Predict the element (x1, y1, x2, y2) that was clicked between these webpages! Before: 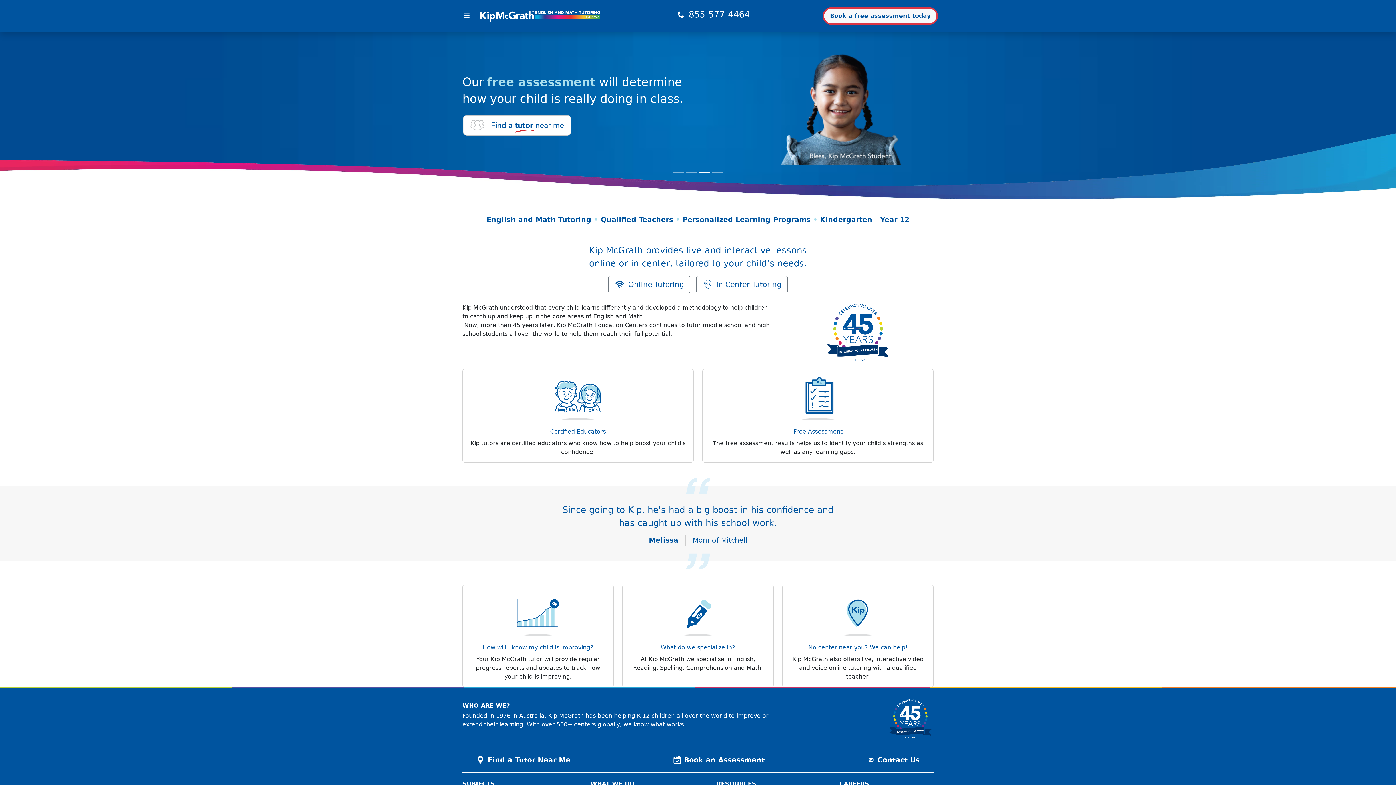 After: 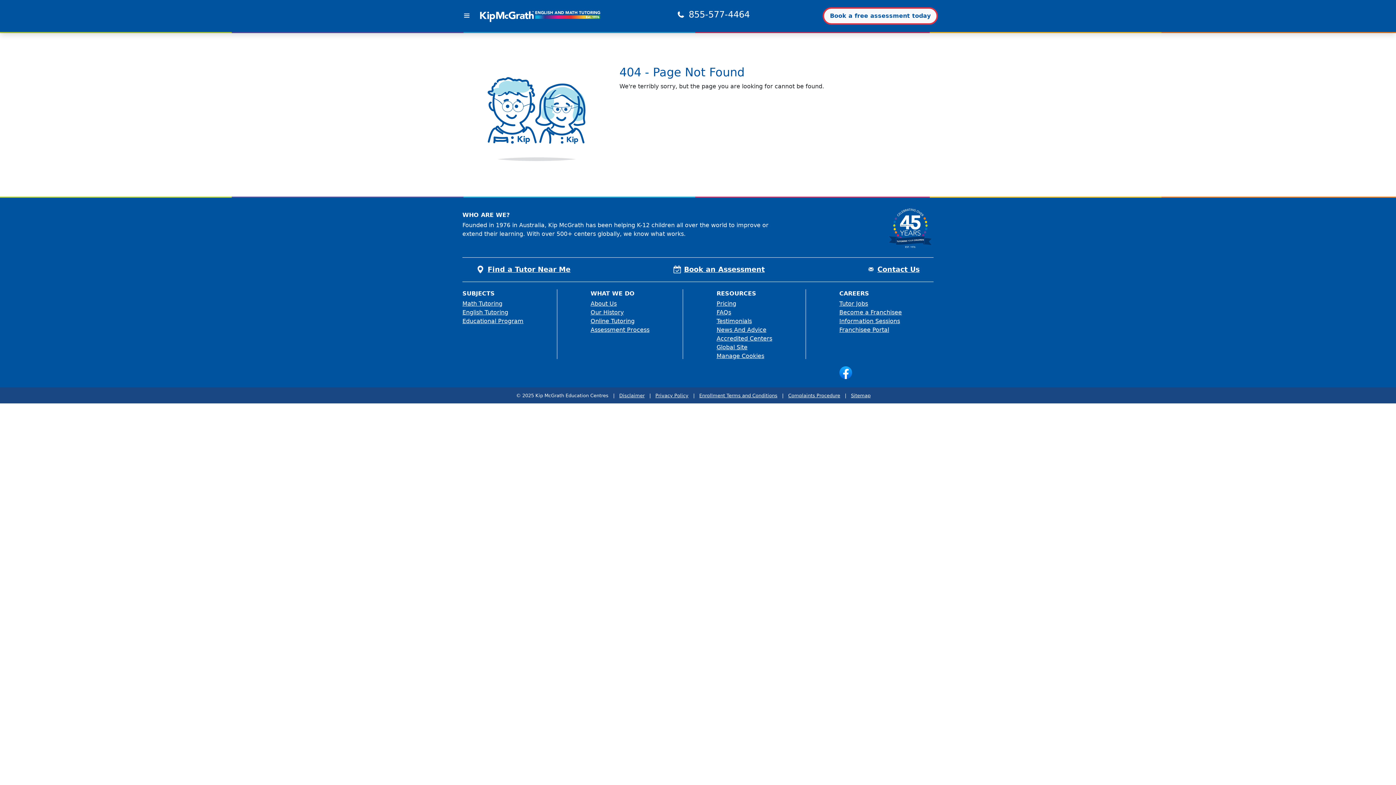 Action: bbox: (462, 584, 613, 687) label: How will I know my child is improving?
Your Kip McGrath tutor will provide regular progress reports and updates to track how your child is improving.